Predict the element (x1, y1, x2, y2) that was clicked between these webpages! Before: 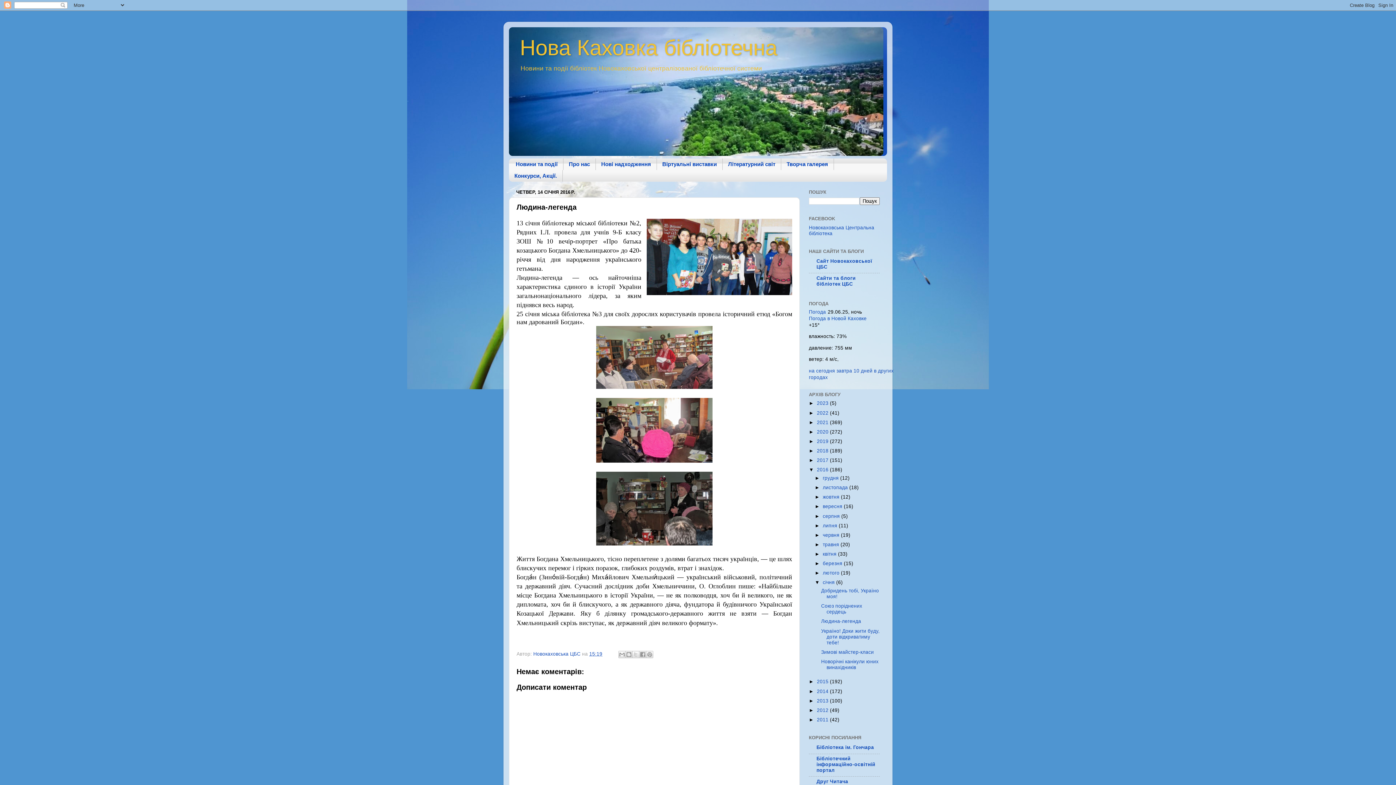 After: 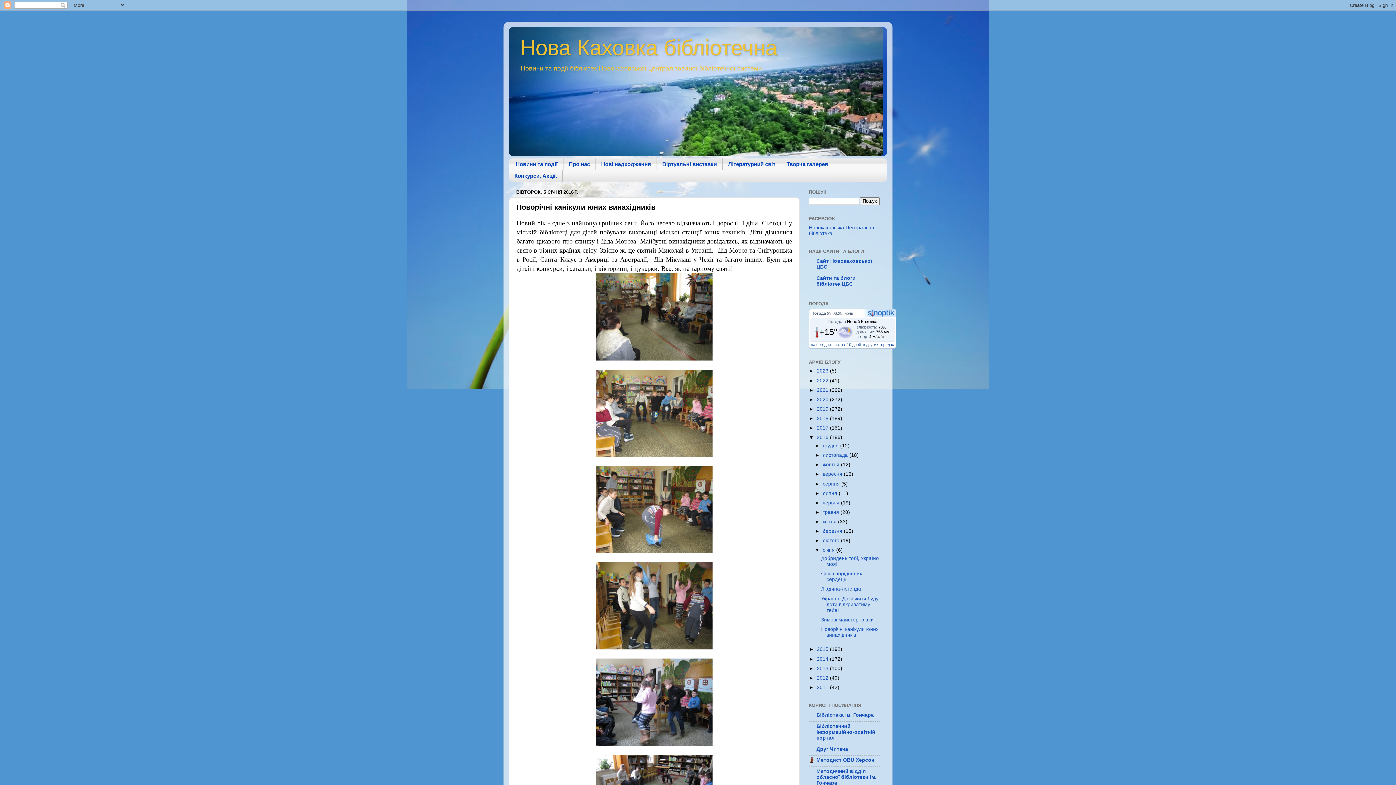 Action: label: Новорічні канікули юних винахідників bbox: (821, 659, 878, 670)